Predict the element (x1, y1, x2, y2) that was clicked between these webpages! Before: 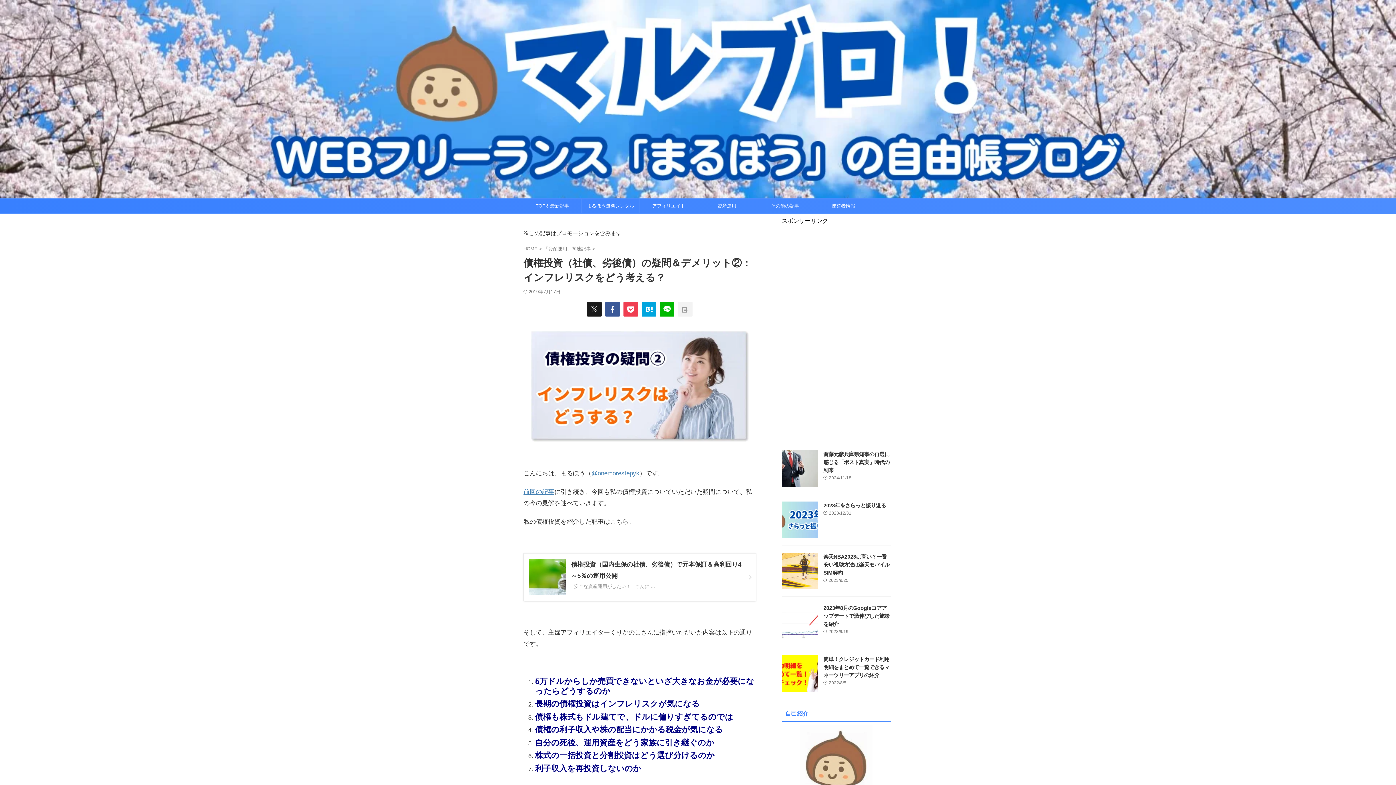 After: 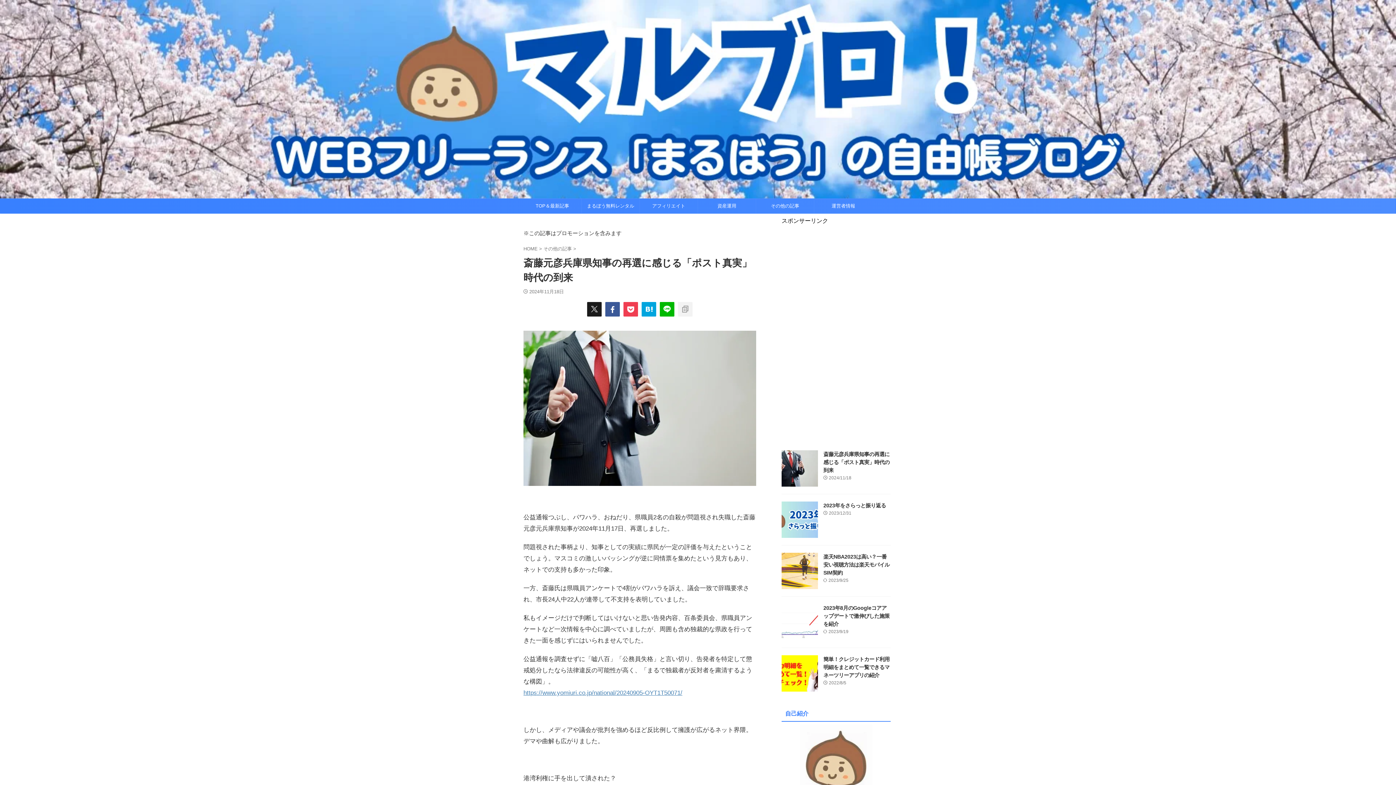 Action: bbox: (823, 451, 889, 473) label: 斎藤元彦兵庫県知事の再選に感じる「ポスト真実」時代の到来